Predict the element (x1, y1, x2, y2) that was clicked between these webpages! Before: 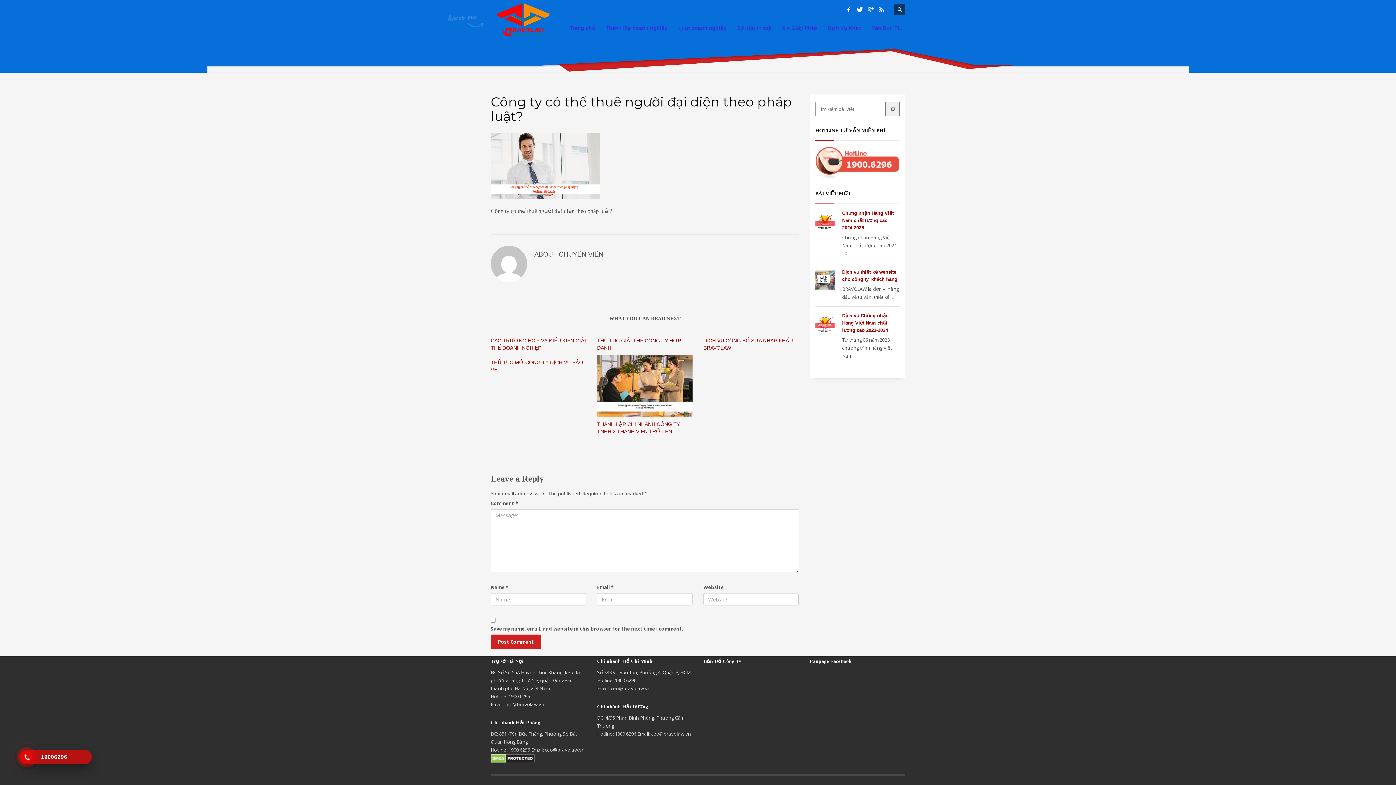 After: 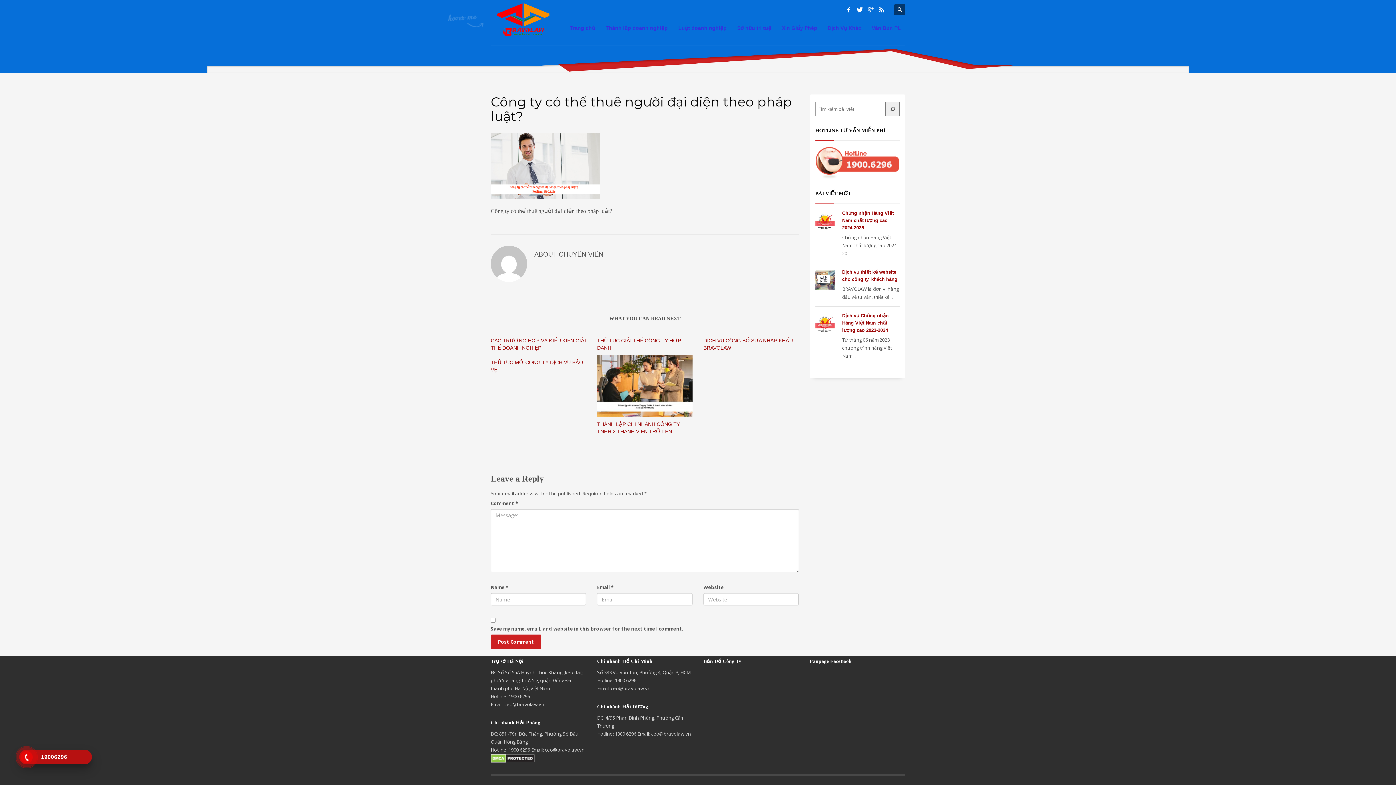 Action: label: 19006296 bbox: (22, 750, 88, 764)